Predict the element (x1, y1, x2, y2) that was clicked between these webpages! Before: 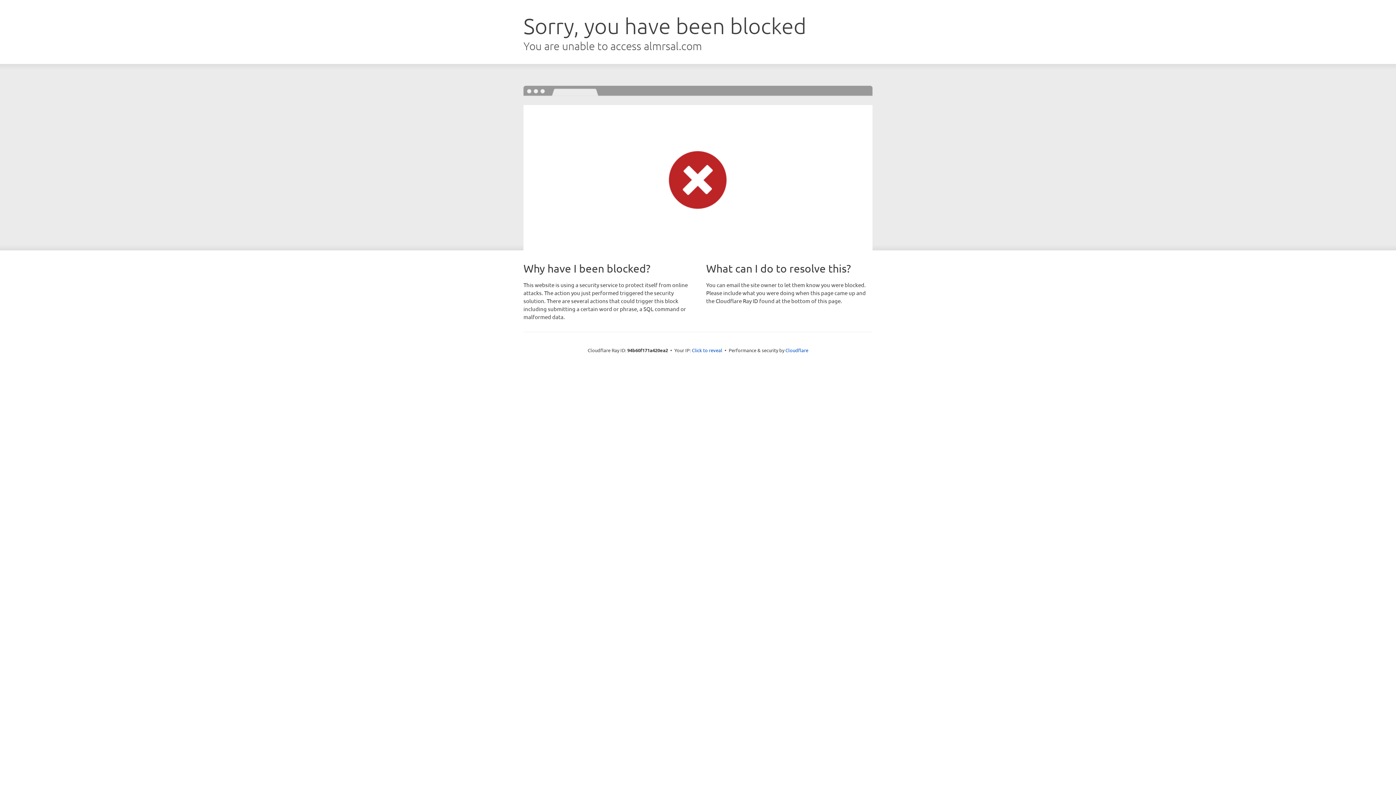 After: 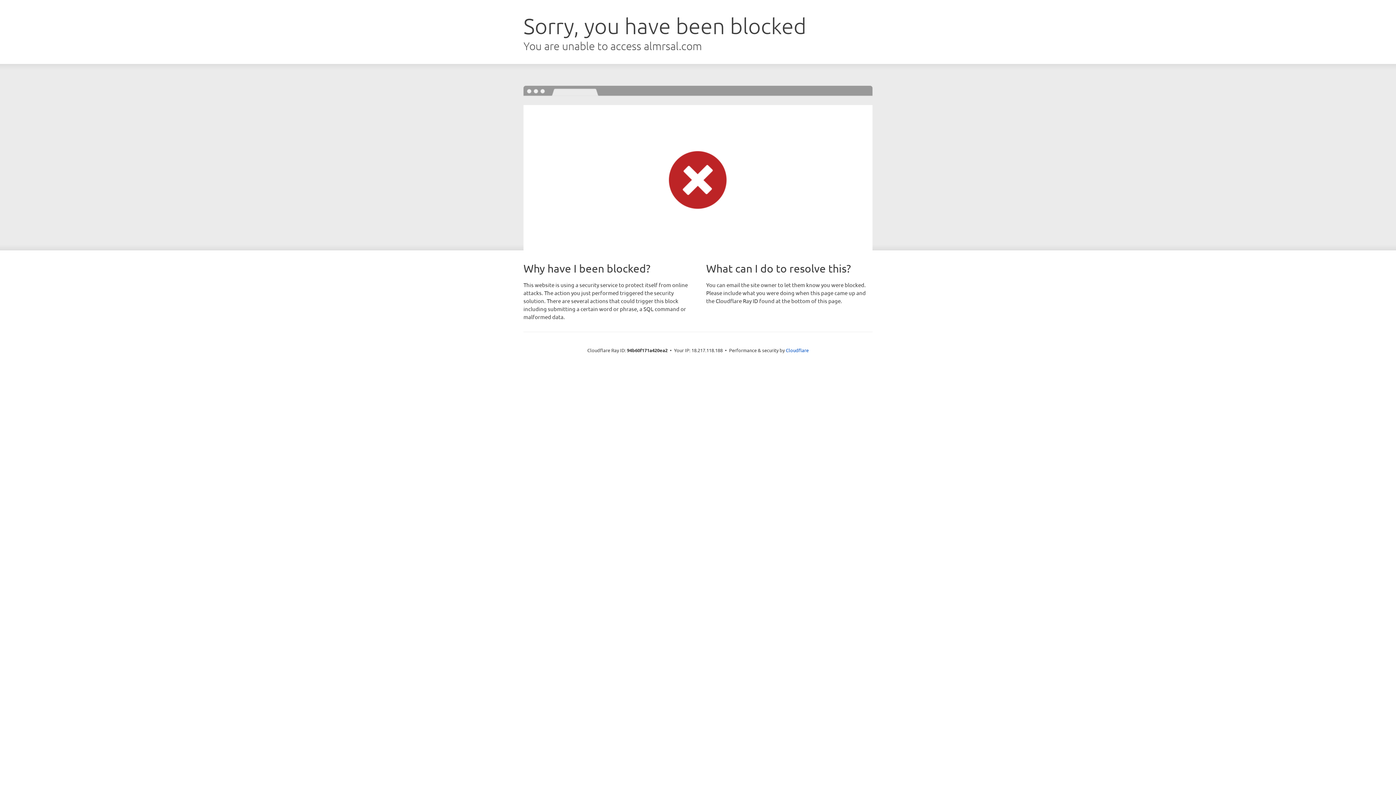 Action: bbox: (692, 346, 722, 353) label: Click to reveal